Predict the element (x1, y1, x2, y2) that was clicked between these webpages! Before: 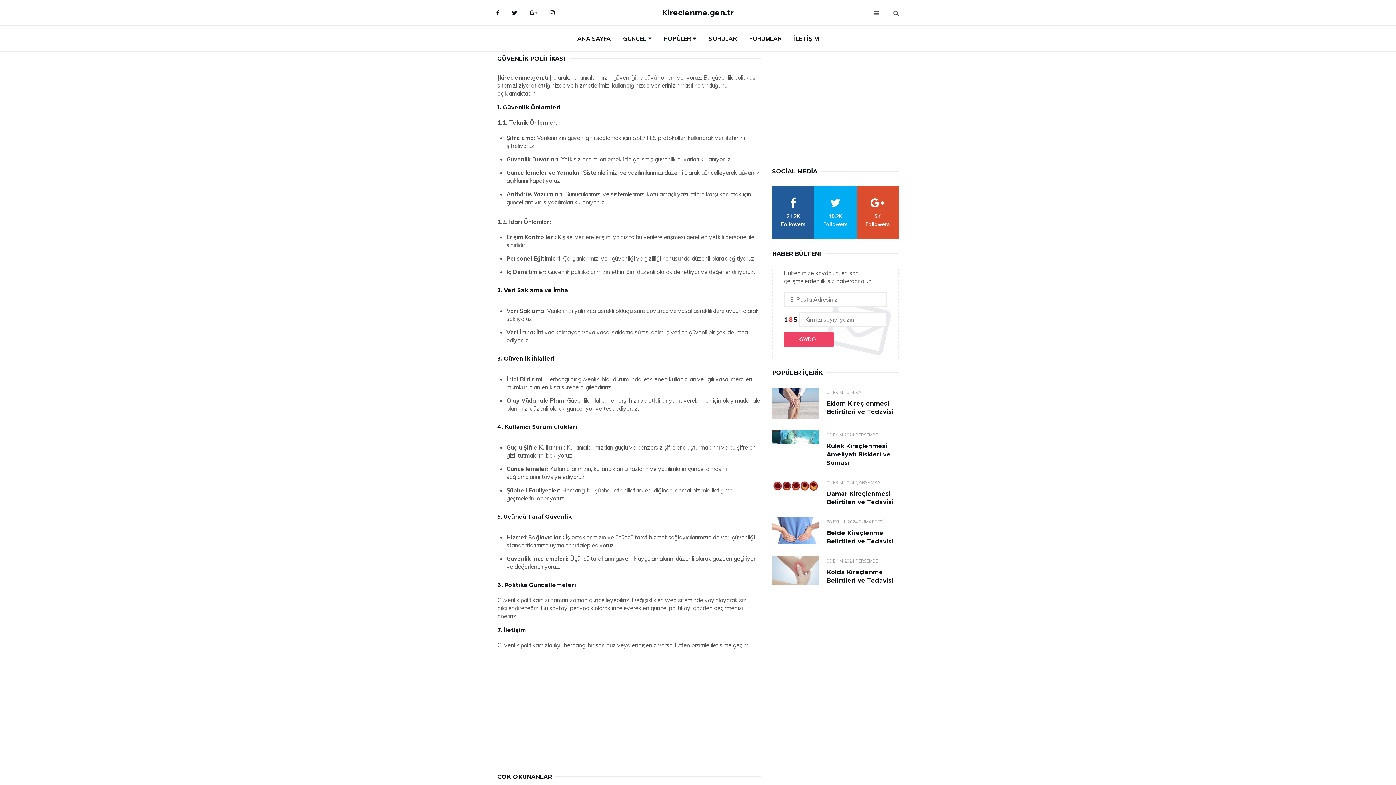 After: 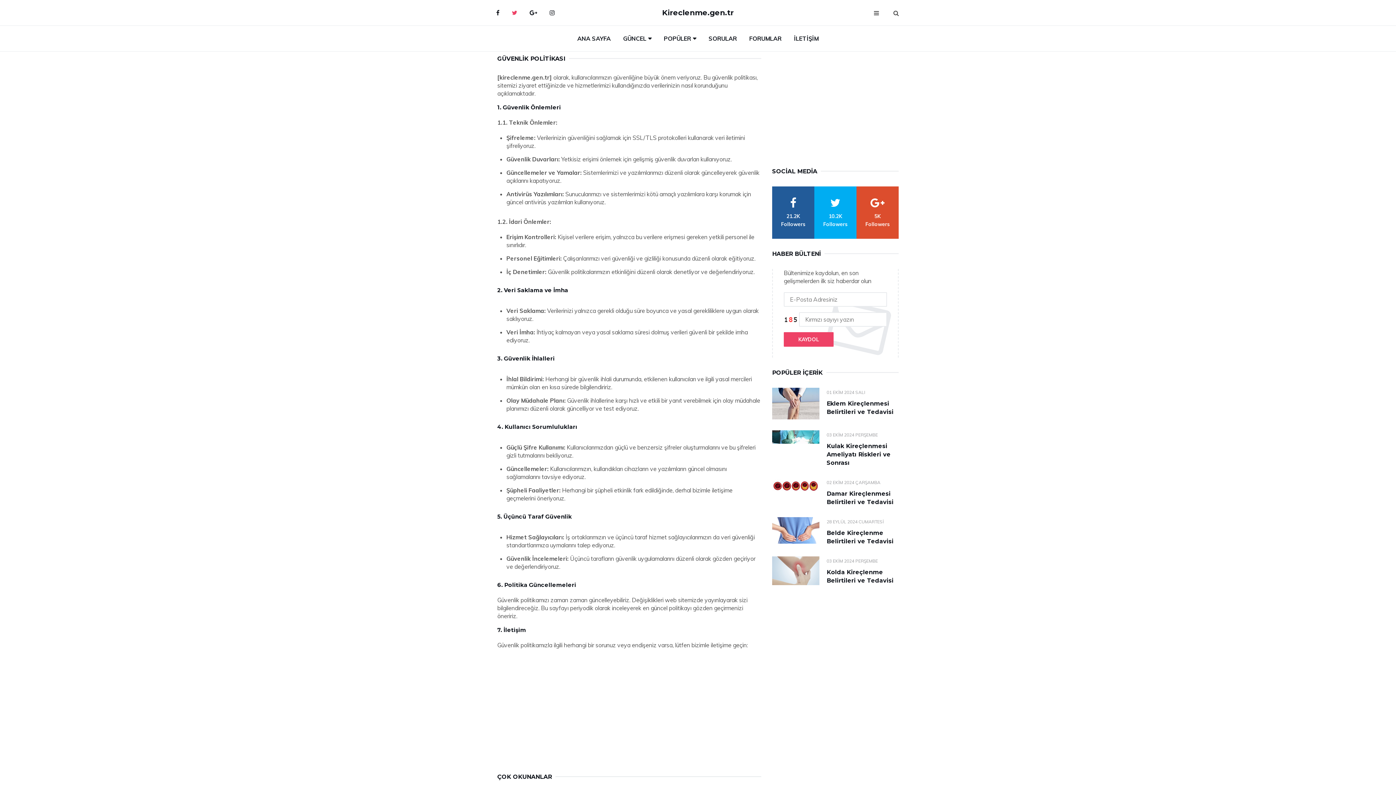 Action: label: Twitter bbox: (506, 3, 522, 21)